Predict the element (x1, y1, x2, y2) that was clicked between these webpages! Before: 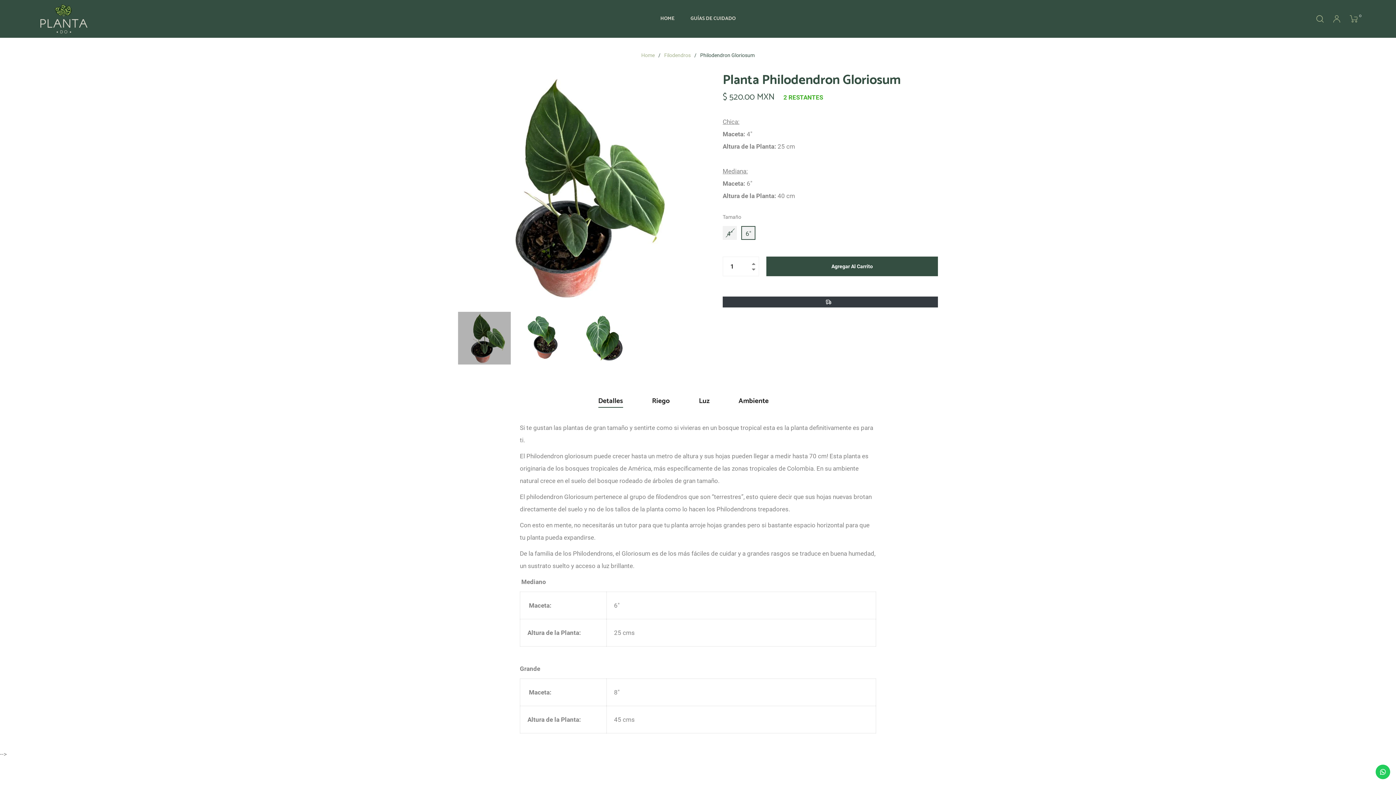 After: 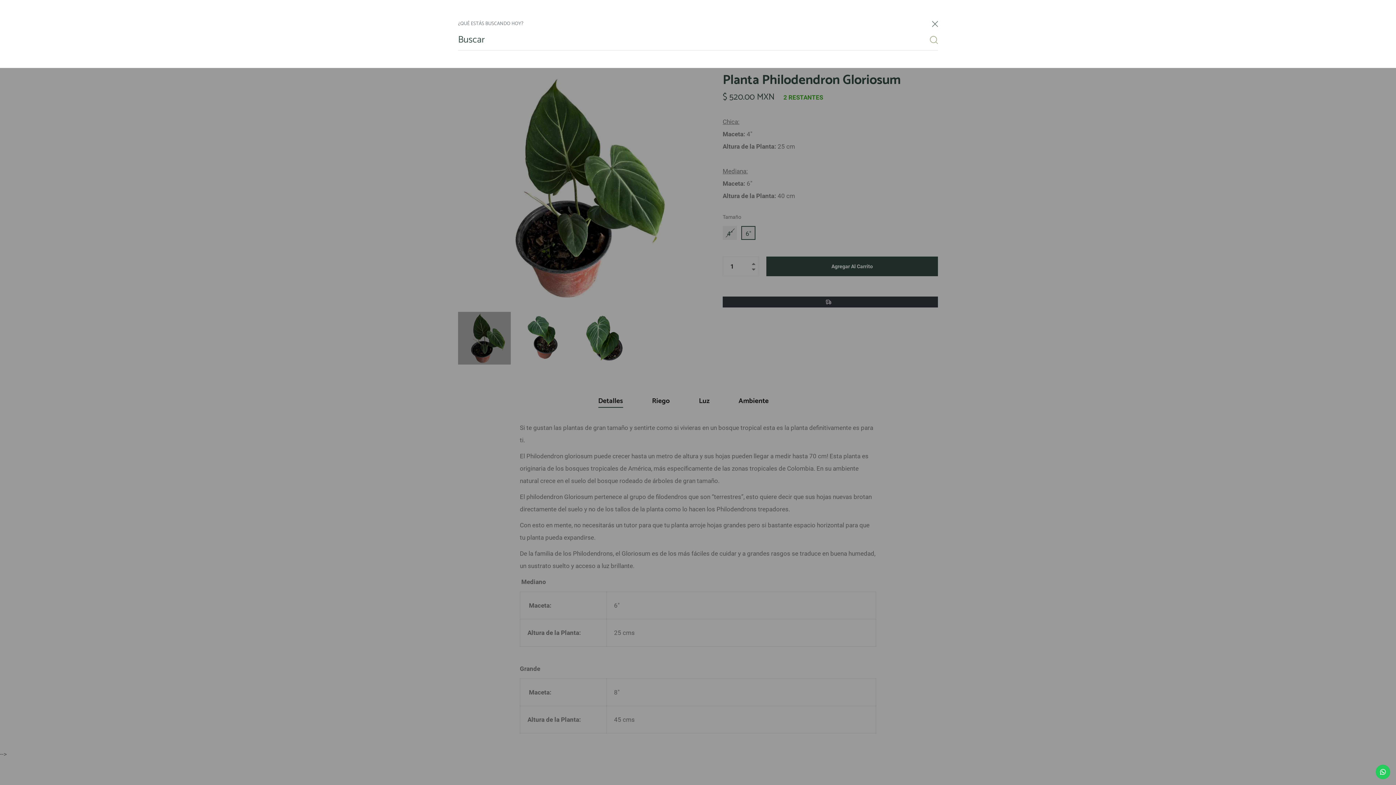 Action: bbox: (1316, 10, 1328, 27)